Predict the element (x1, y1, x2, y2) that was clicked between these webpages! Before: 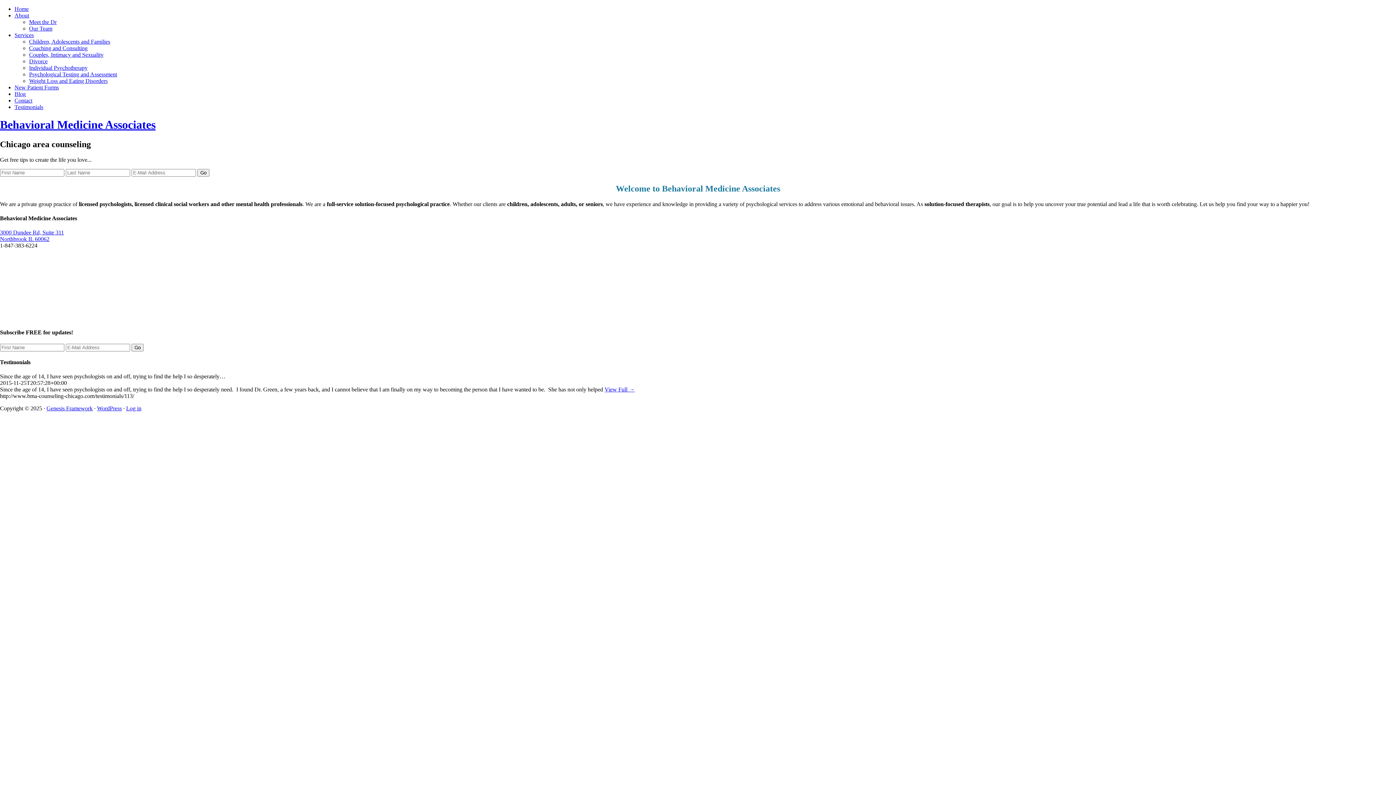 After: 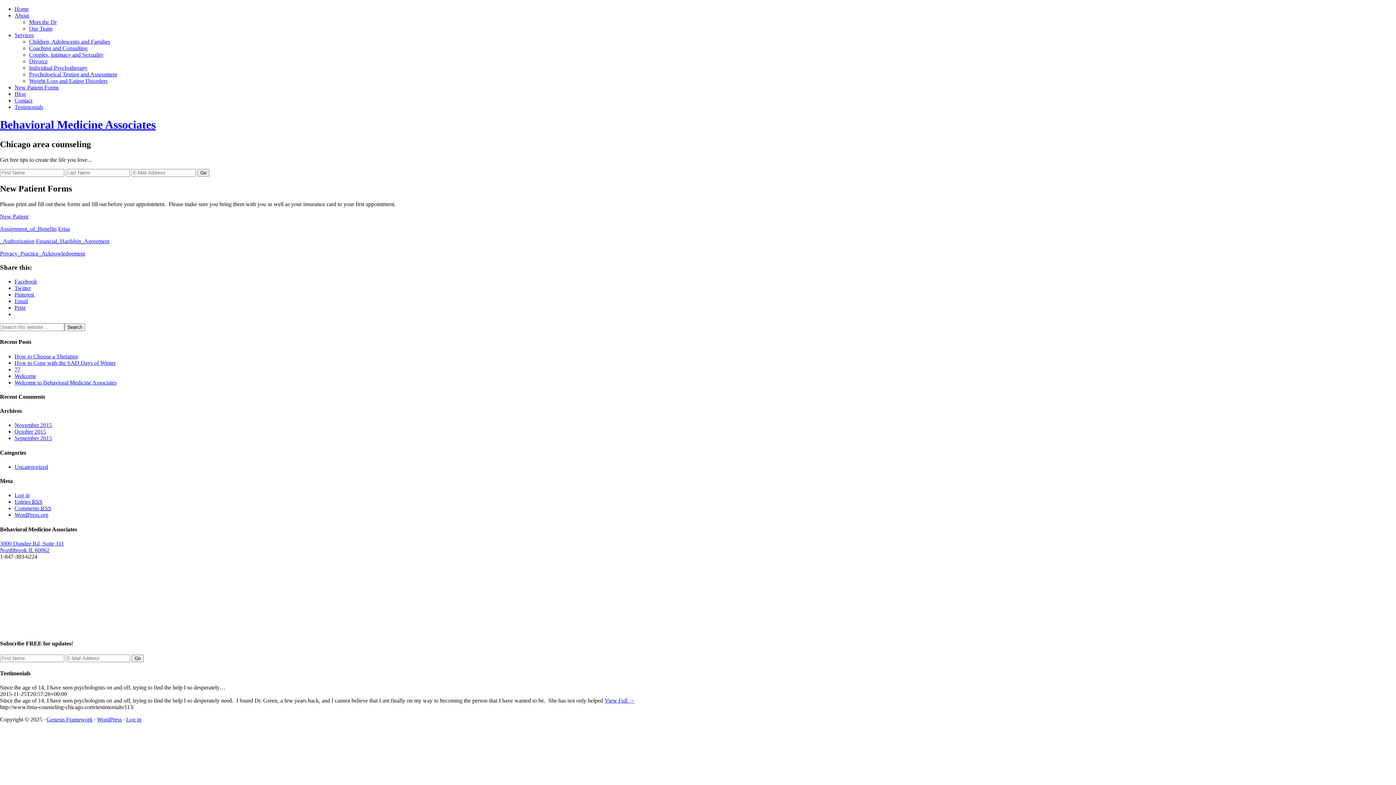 Action: bbox: (14, 84, 58, 90) label: New Patient Forms